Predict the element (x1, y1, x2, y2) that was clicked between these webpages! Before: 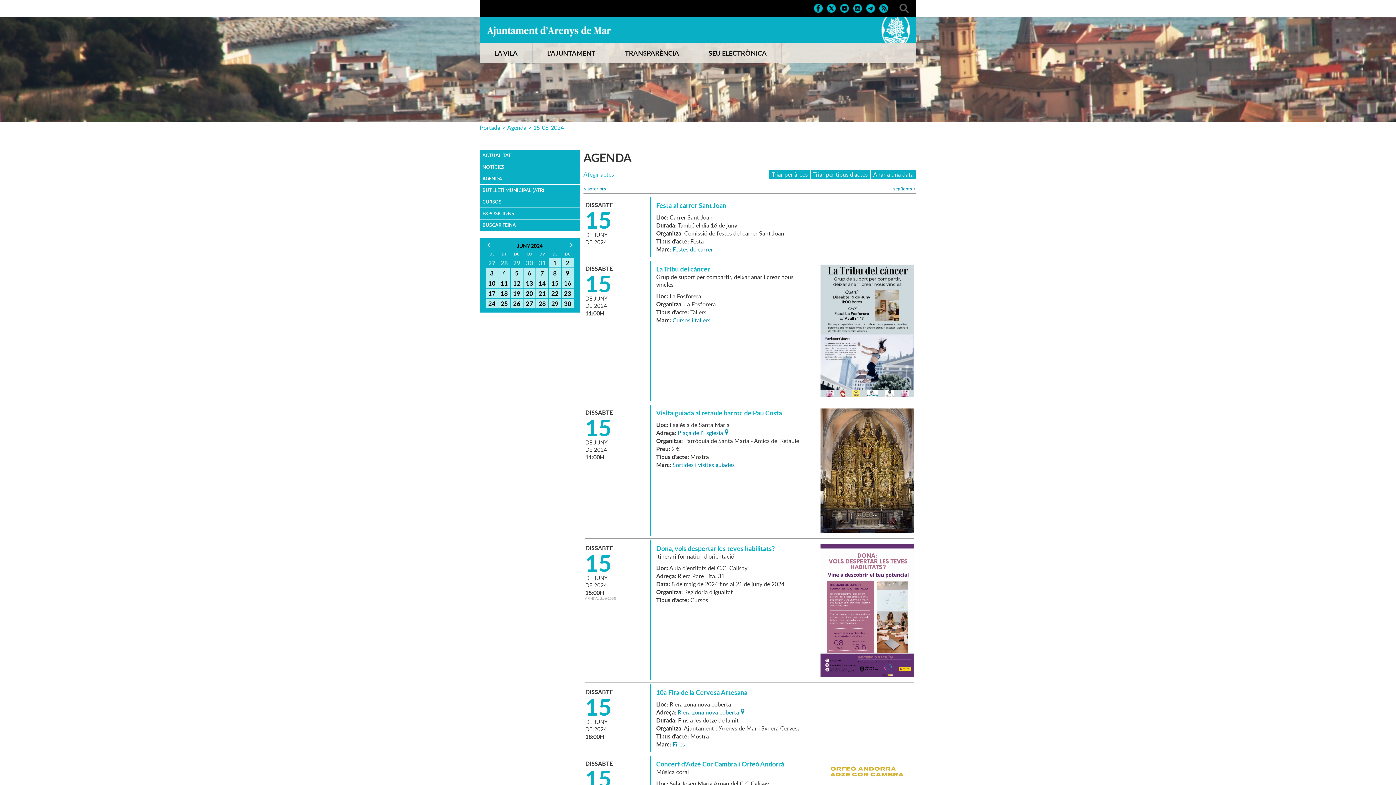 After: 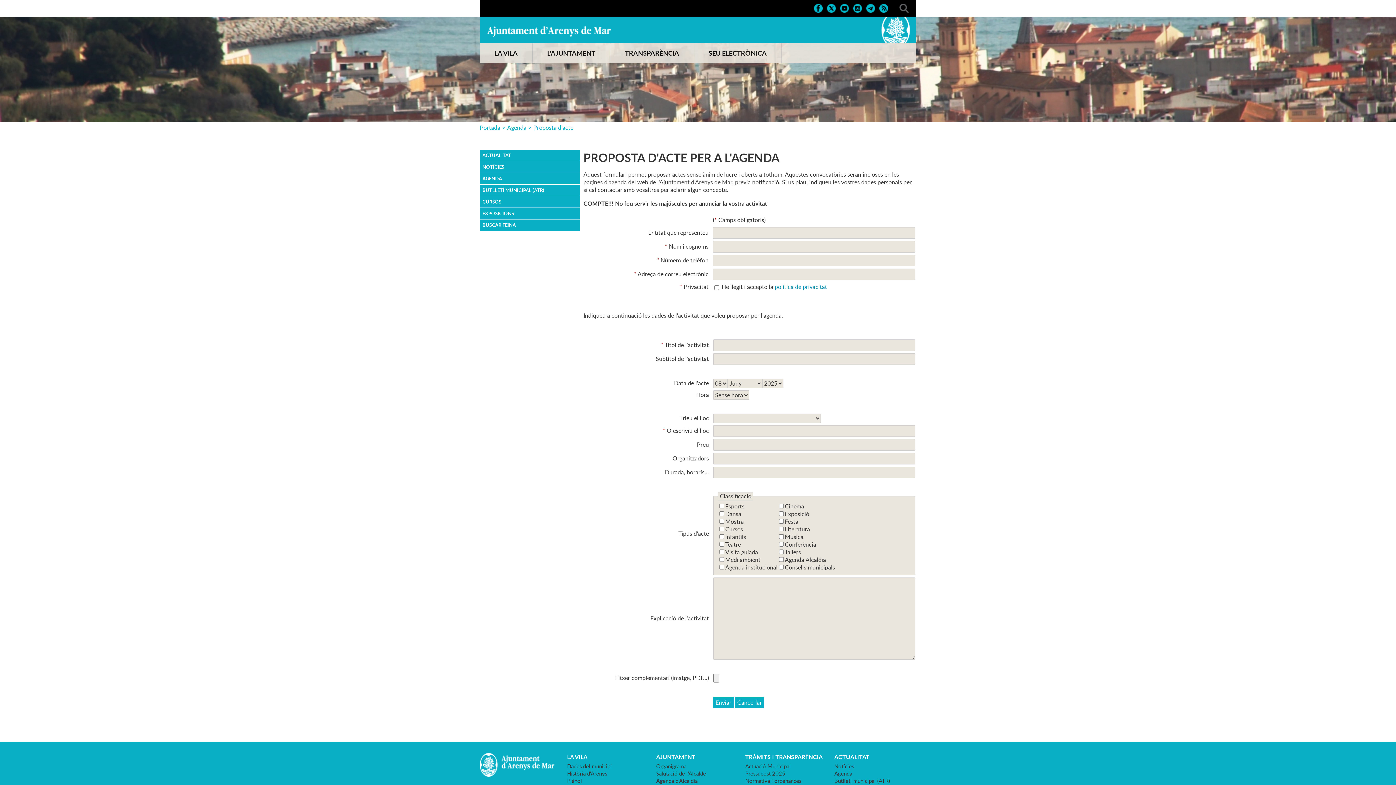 Action: label: Afegir actes bbox: (583, 170, 614, 178)